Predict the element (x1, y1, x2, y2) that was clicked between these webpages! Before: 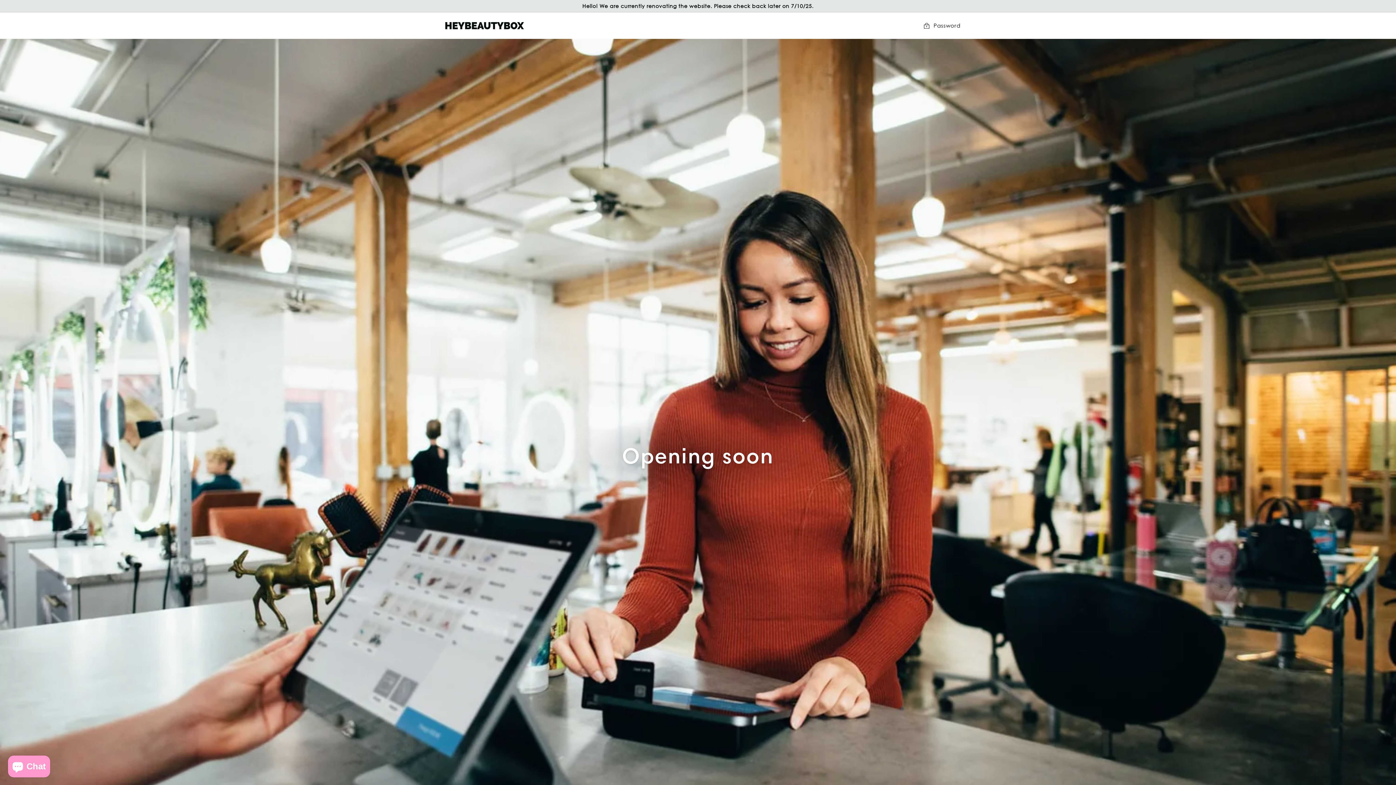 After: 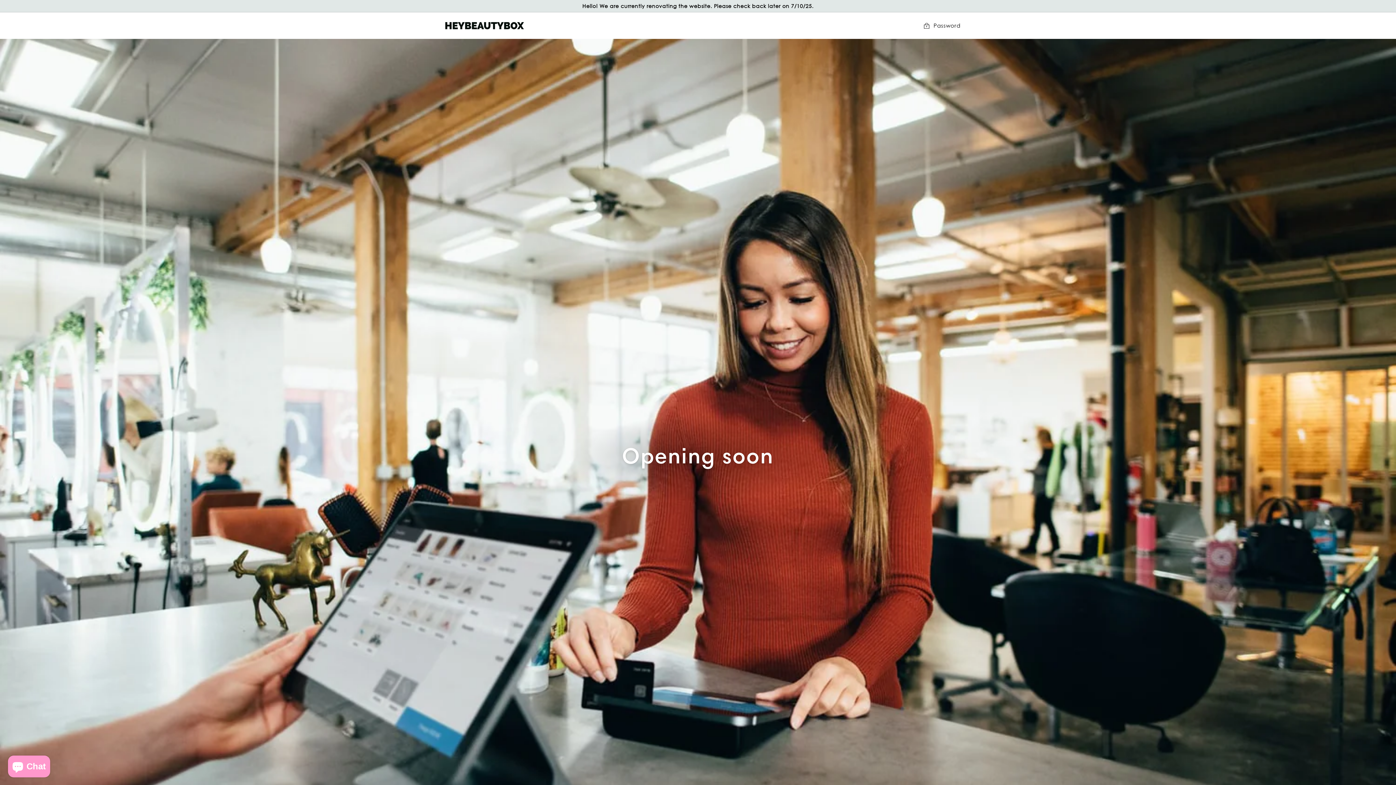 Action: bbox: (923, 21, 960, 30) label:  Password